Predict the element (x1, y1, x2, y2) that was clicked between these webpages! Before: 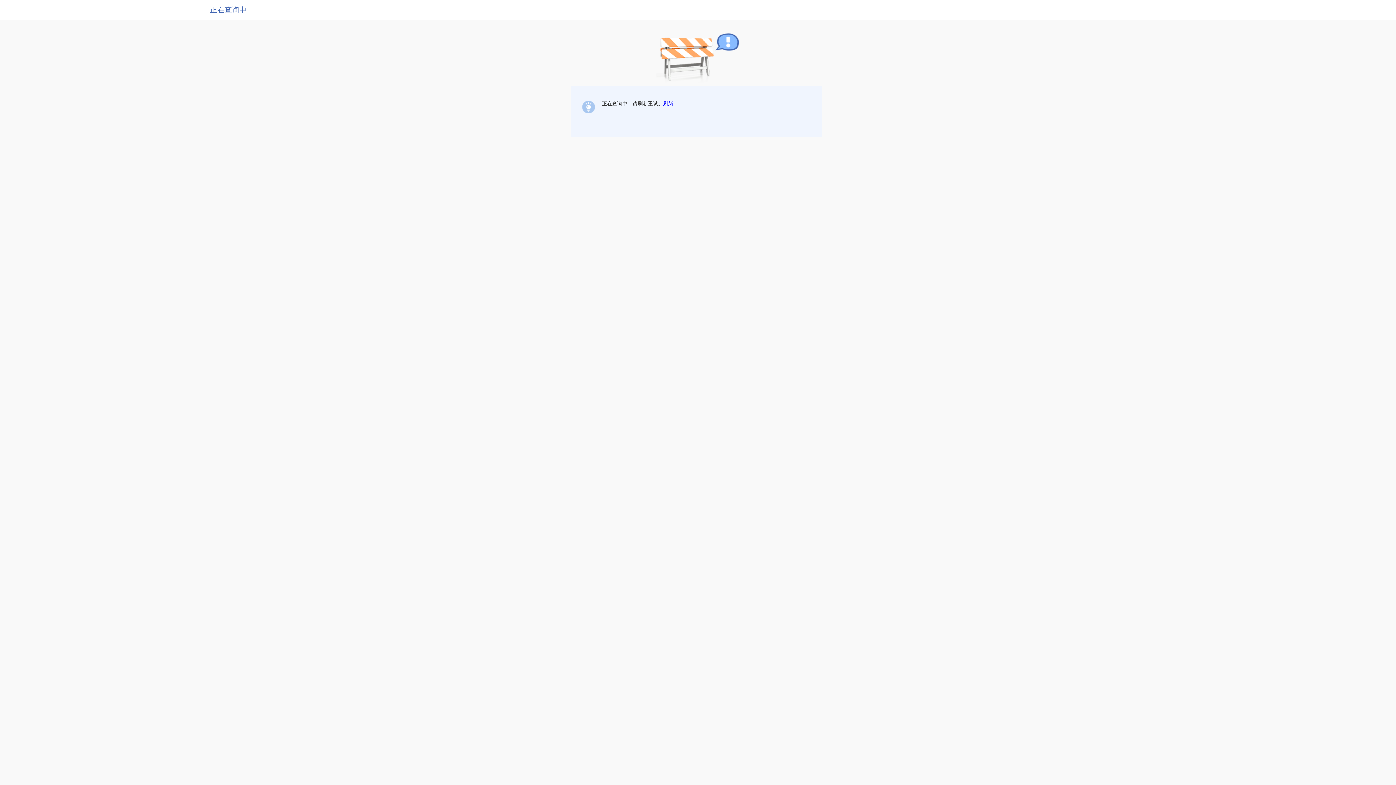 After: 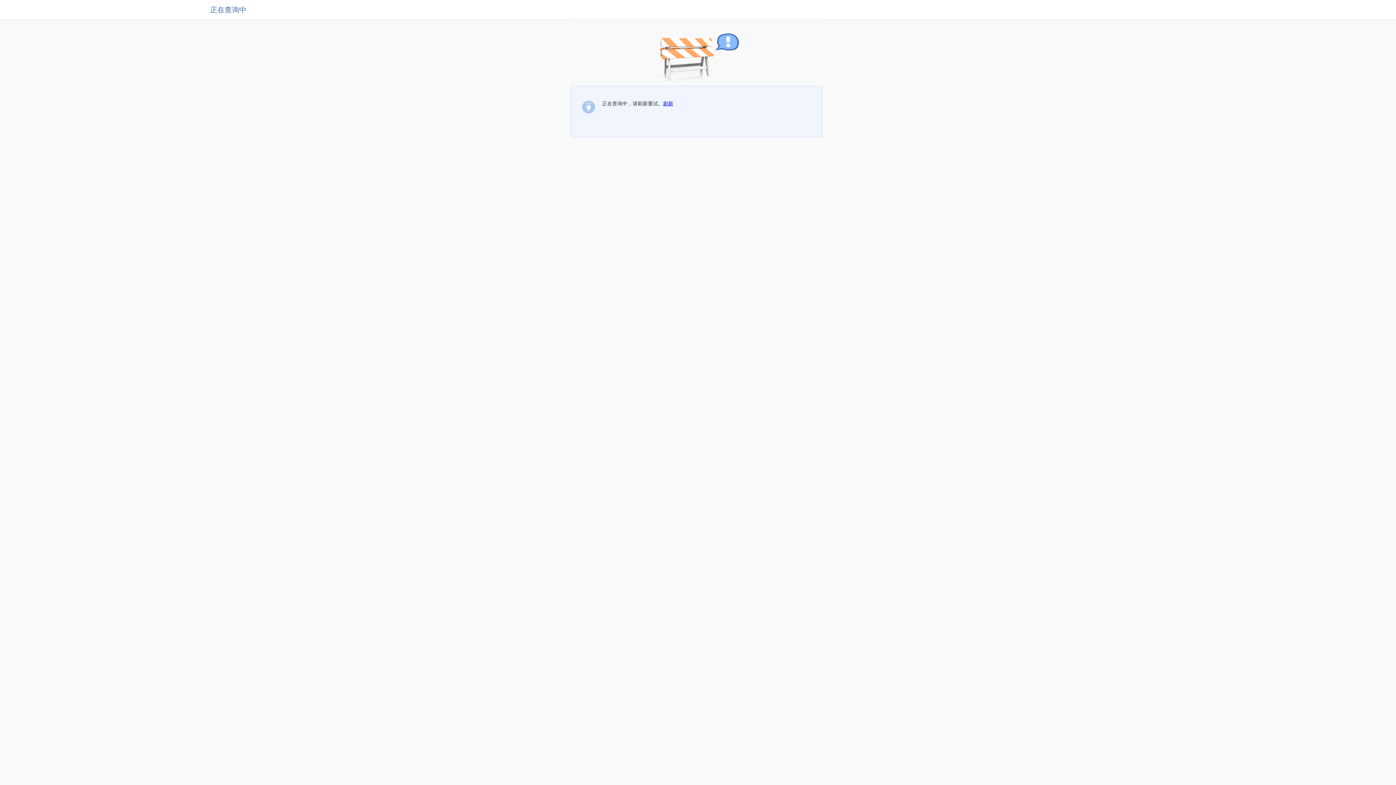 Action: bbox: (663, 100, 673, 106) label: 刷新